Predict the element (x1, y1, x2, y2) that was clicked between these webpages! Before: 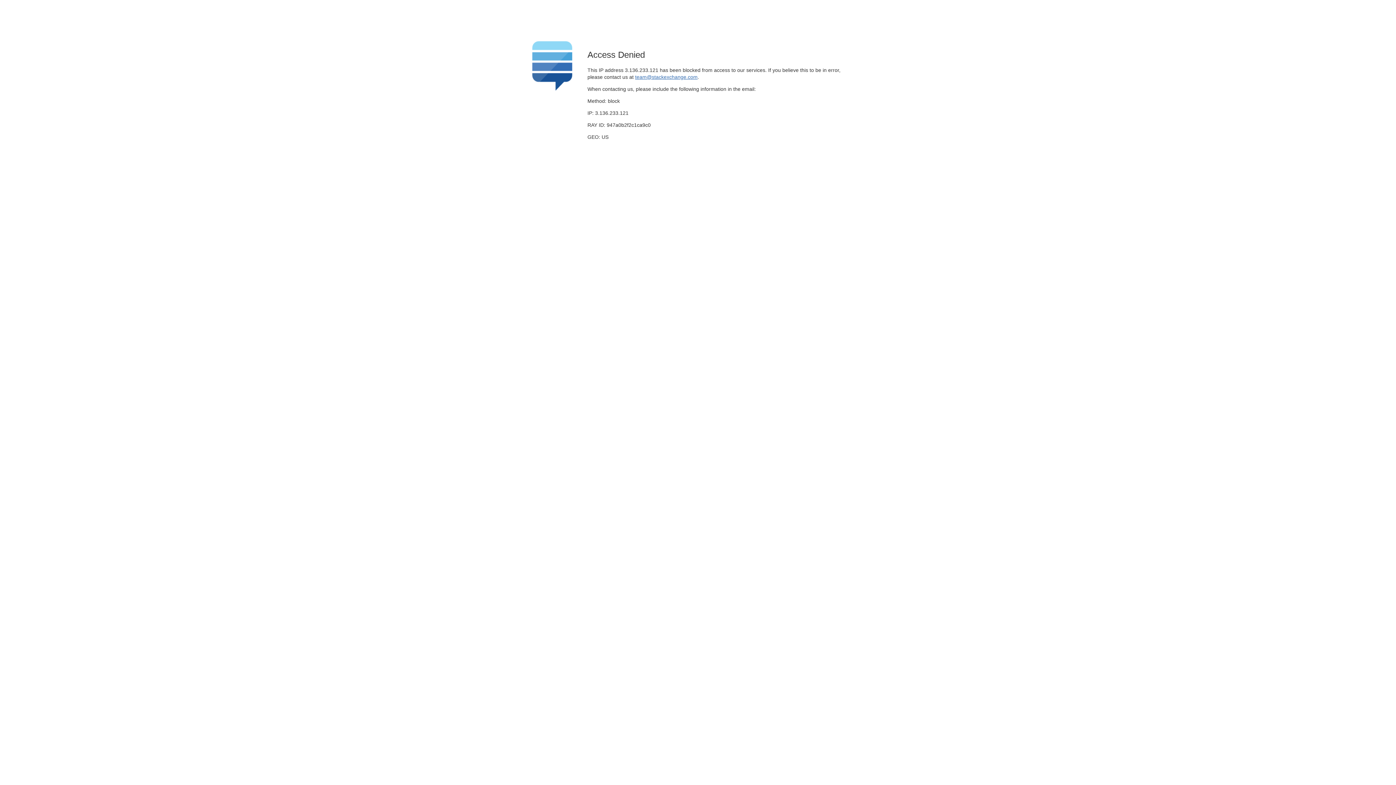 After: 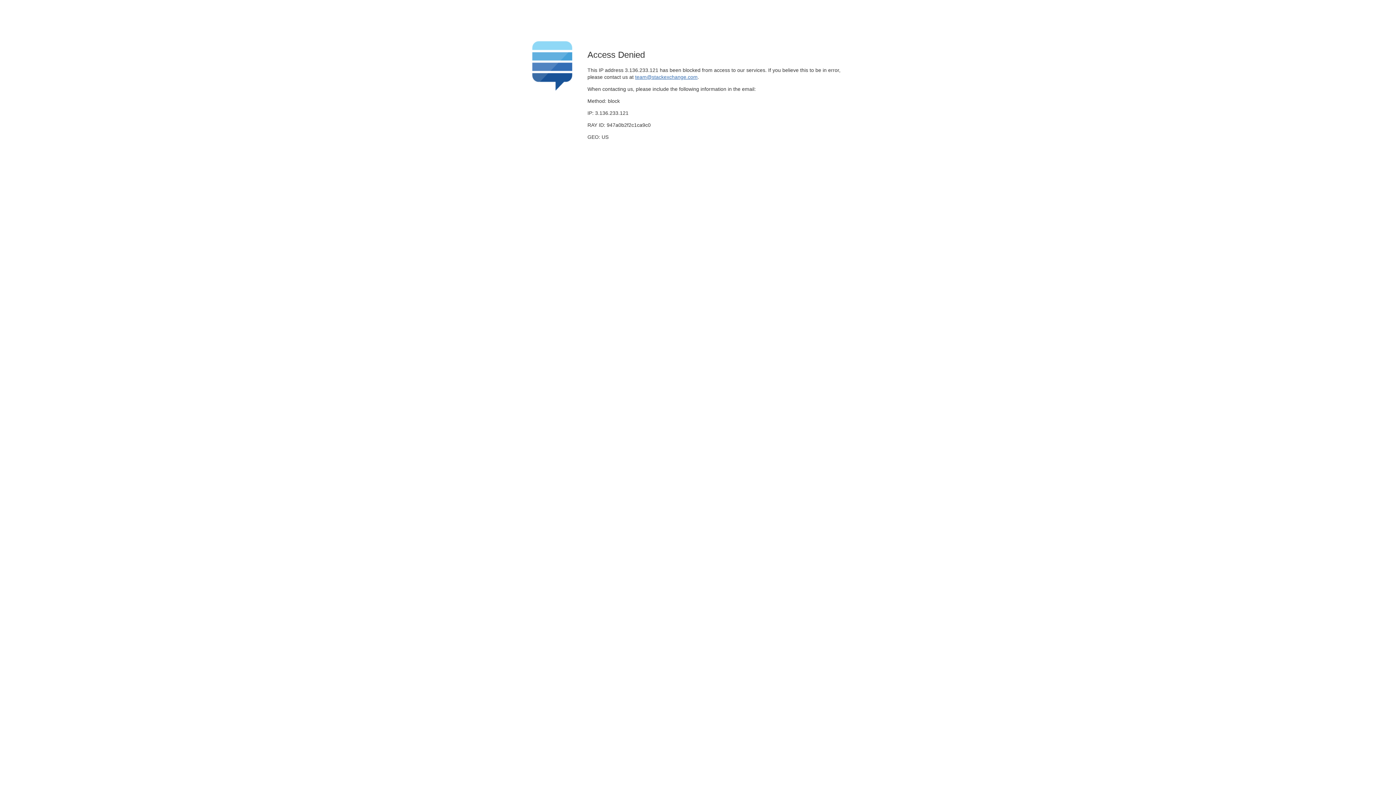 Action: bbox: (635, 74, 697, 79) label: team@stackexchange.com